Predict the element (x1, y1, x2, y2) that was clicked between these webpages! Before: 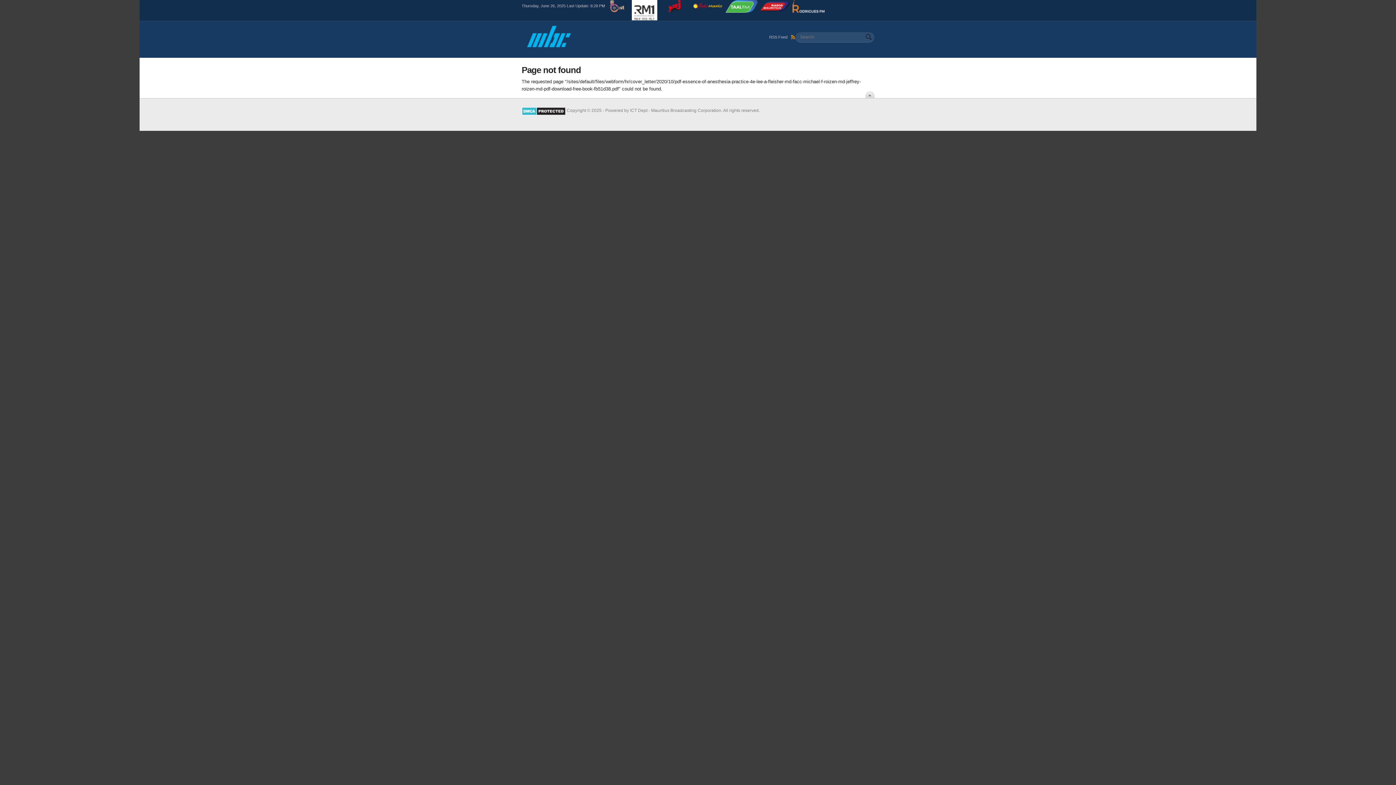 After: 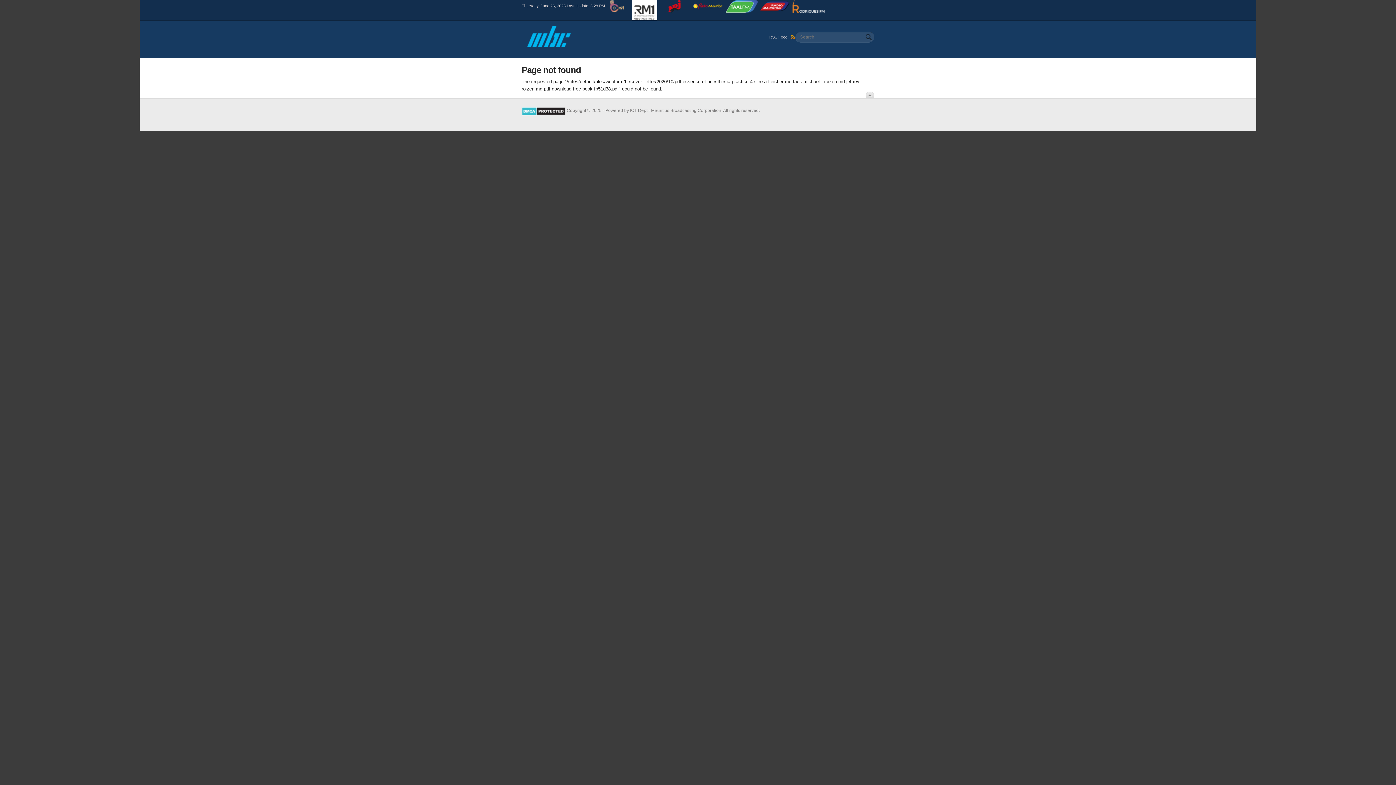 Action: bbox: (792, 0, 824, 6)